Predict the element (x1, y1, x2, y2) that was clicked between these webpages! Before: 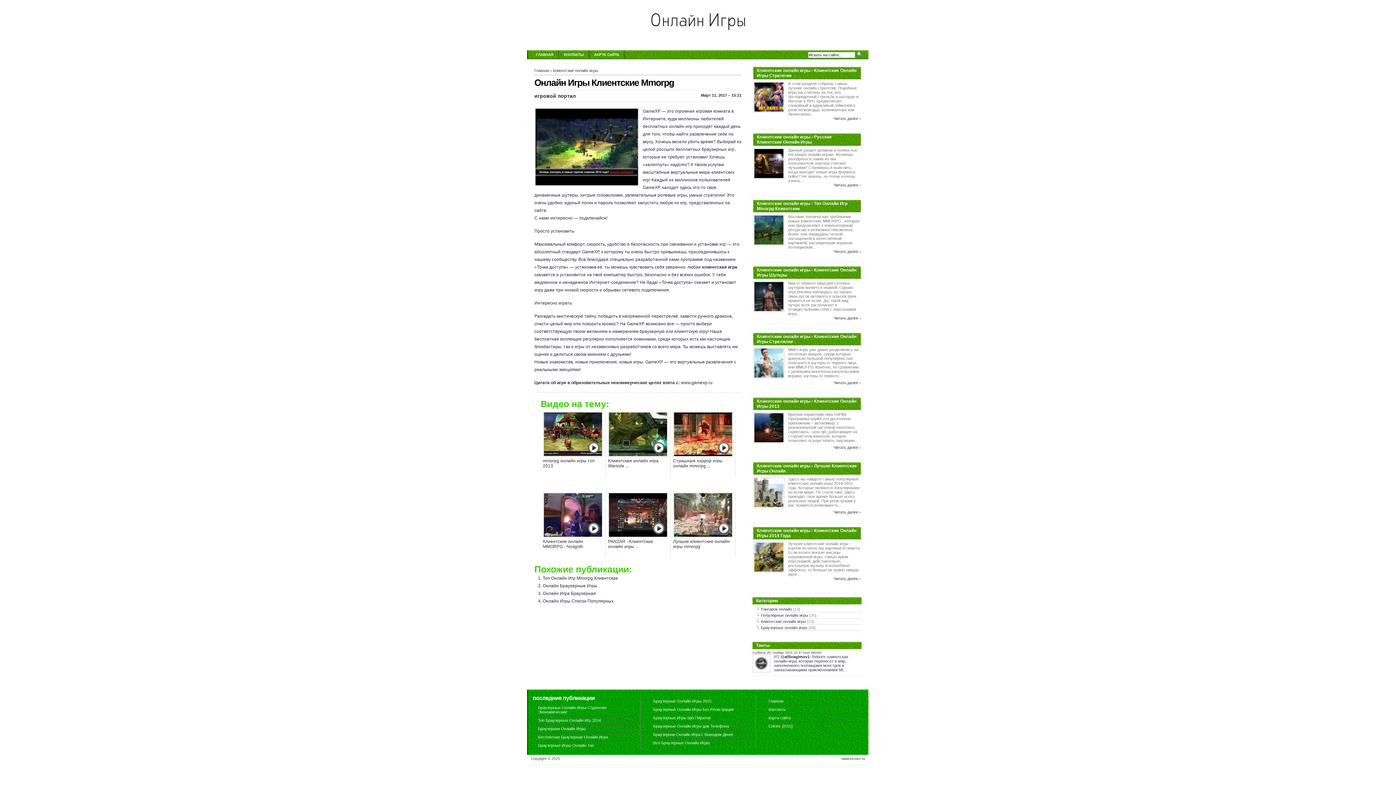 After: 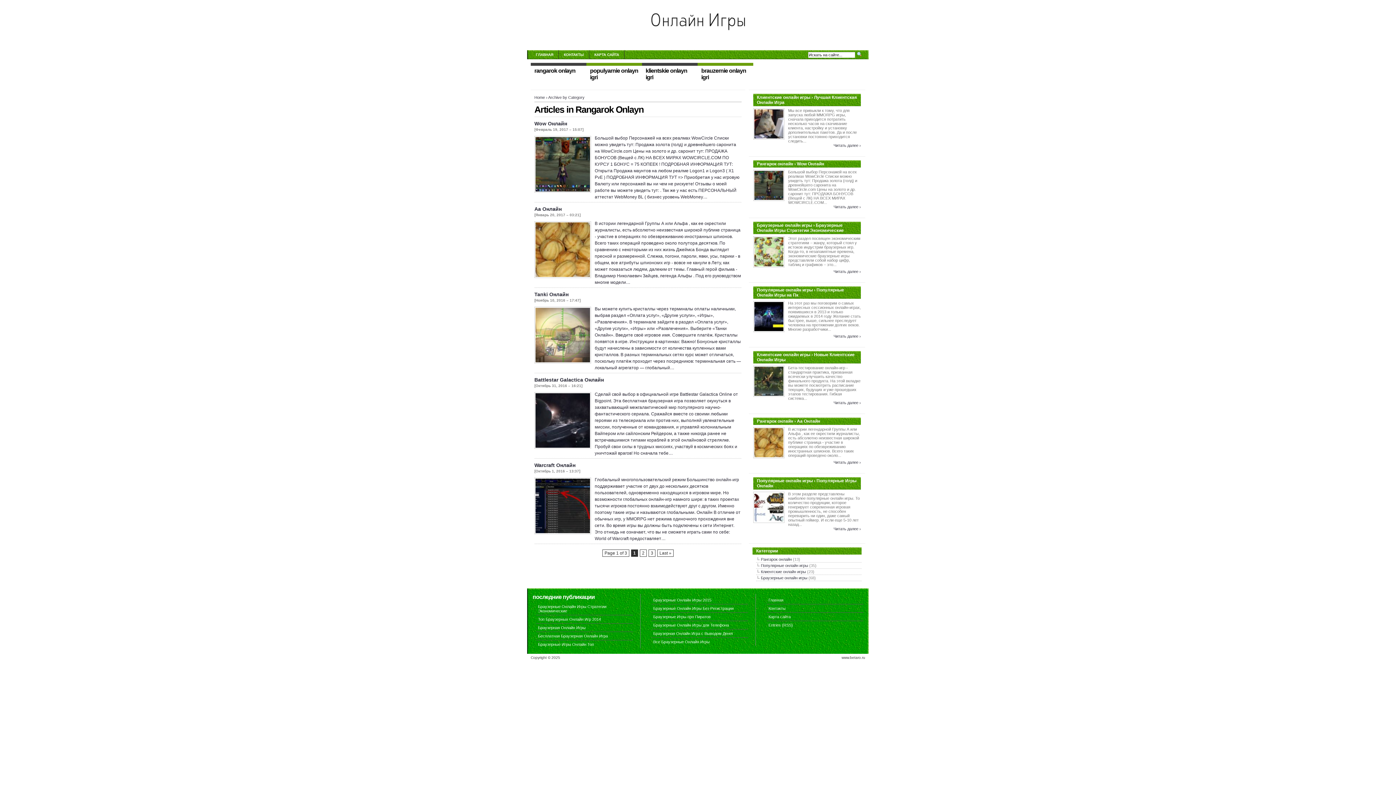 Action: label: ﻿Рангарок онлайн bbox: (761, 607, 792, 611)